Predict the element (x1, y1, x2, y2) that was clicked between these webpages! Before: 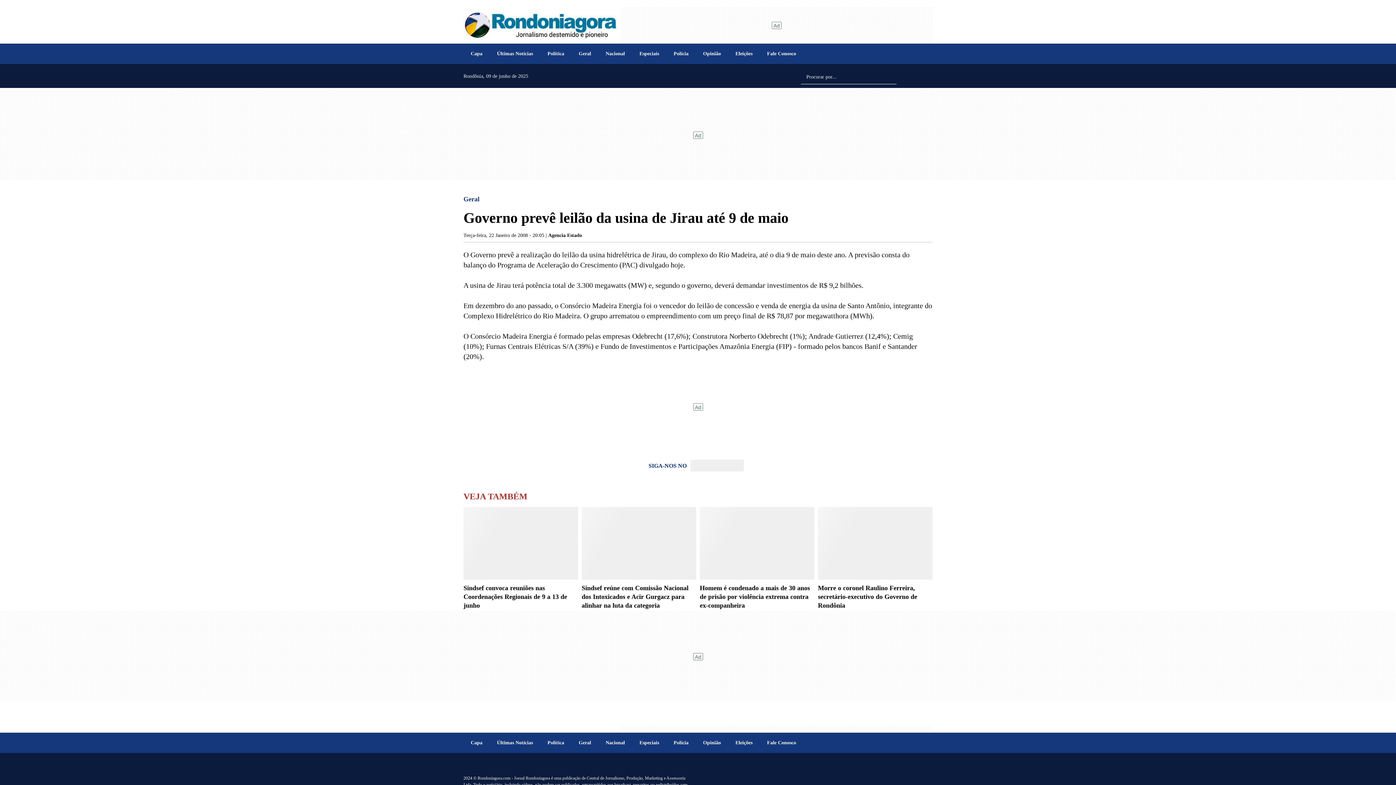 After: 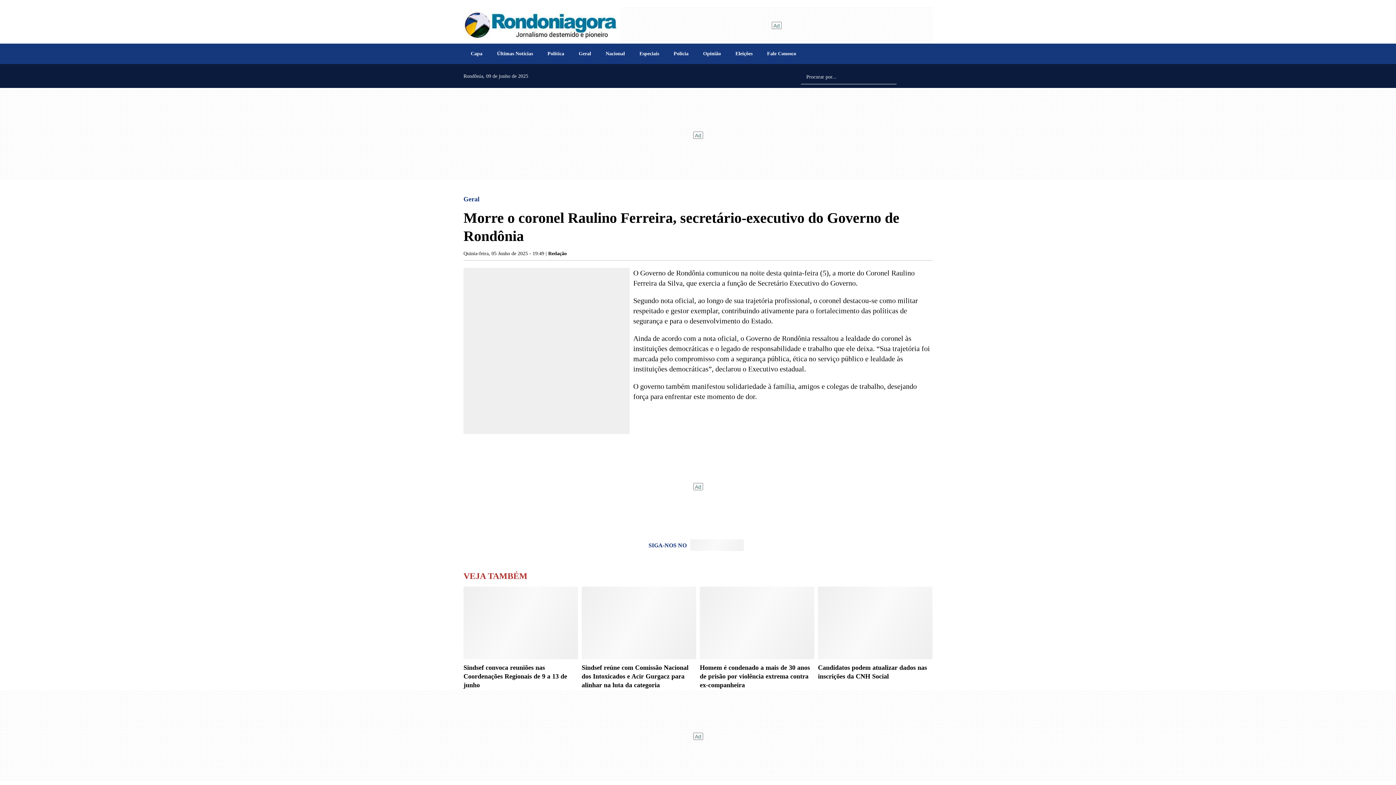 Action: bbox: (818, 540, 932, 548)